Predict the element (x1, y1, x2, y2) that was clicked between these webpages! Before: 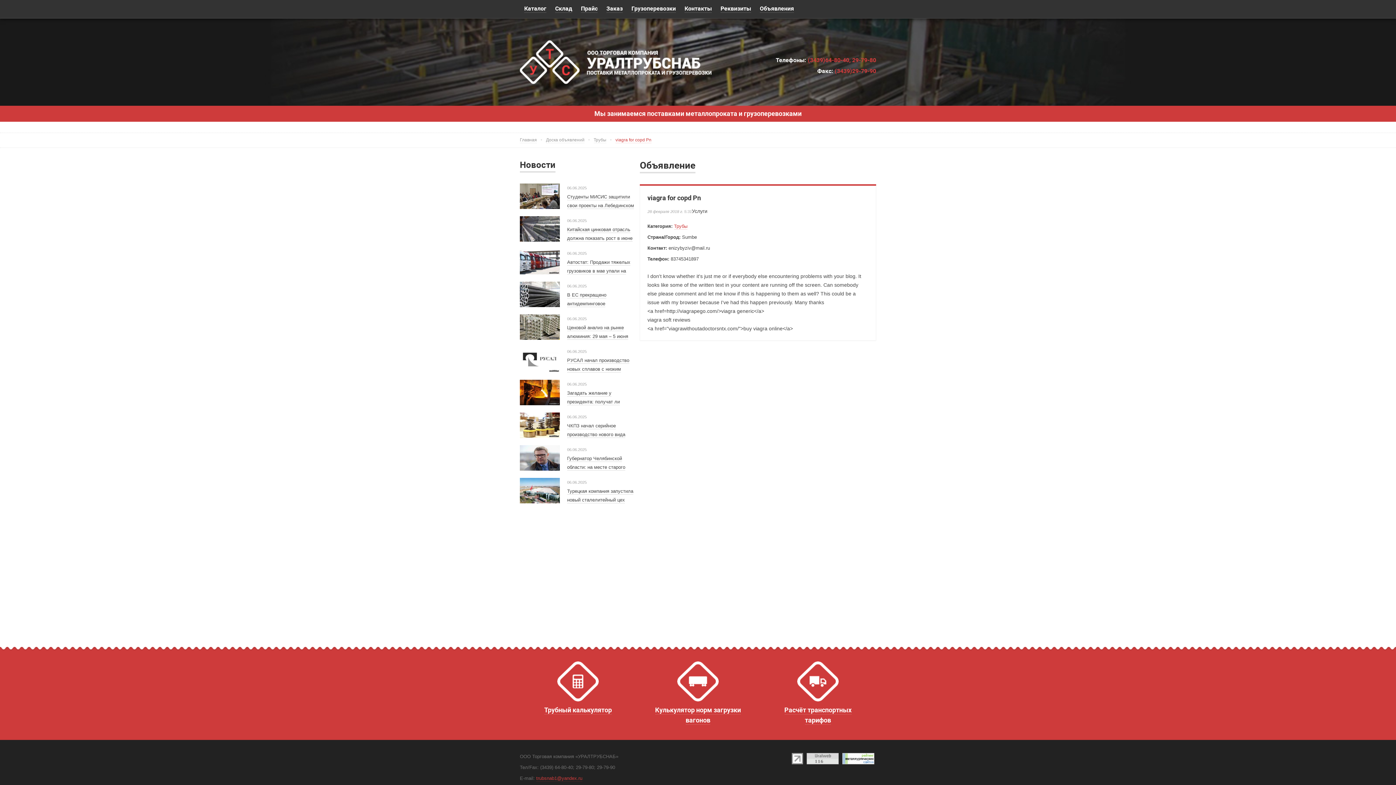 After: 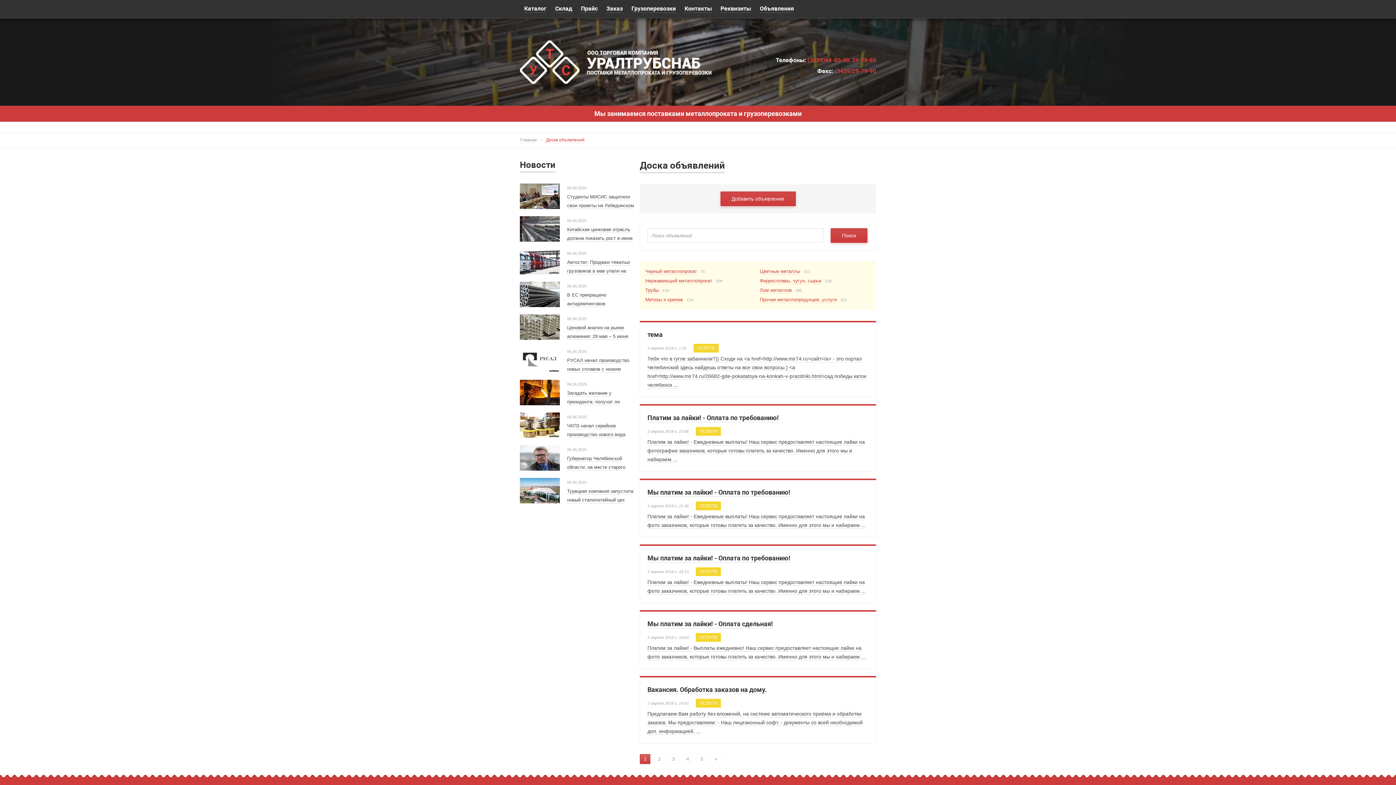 Action: bbox: (546, 137, 584, 143) label: Доска объявлений